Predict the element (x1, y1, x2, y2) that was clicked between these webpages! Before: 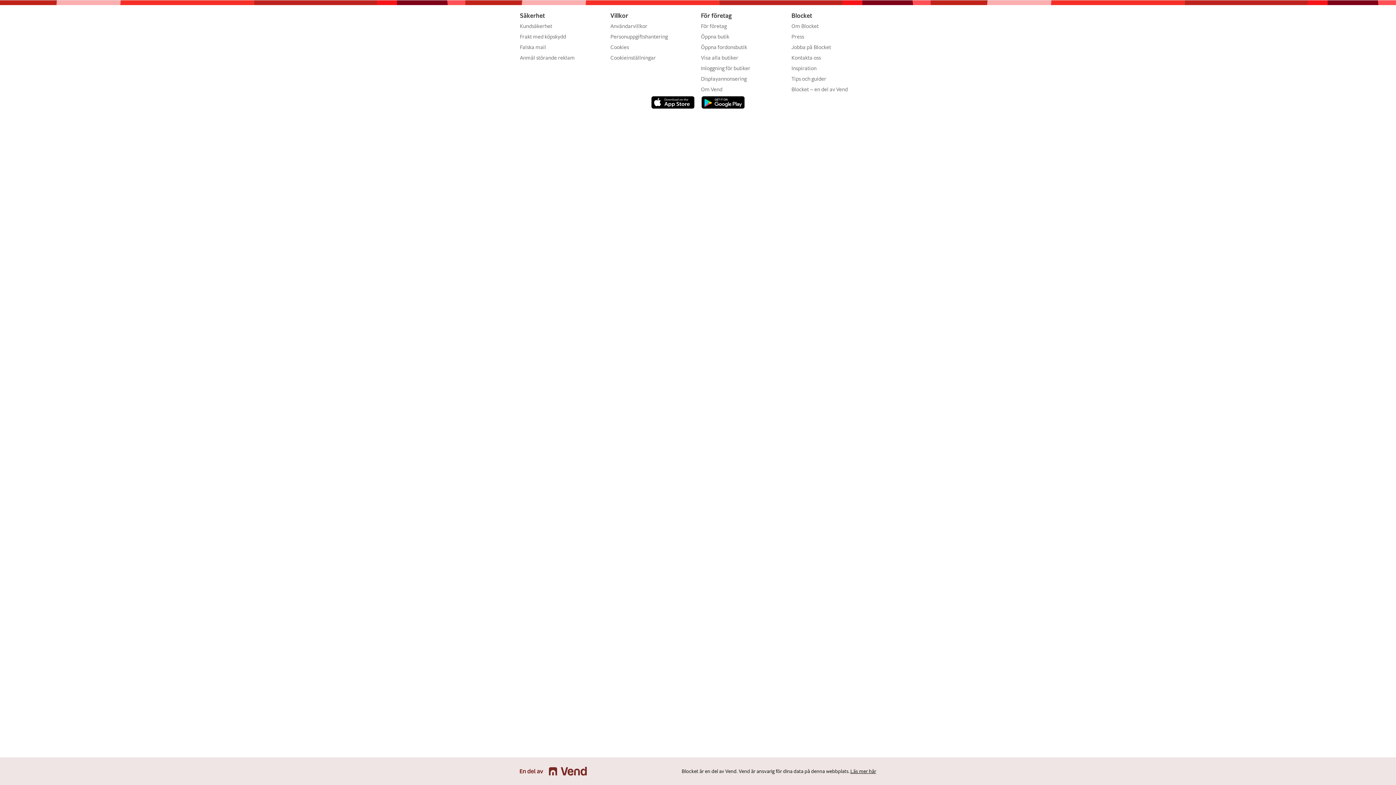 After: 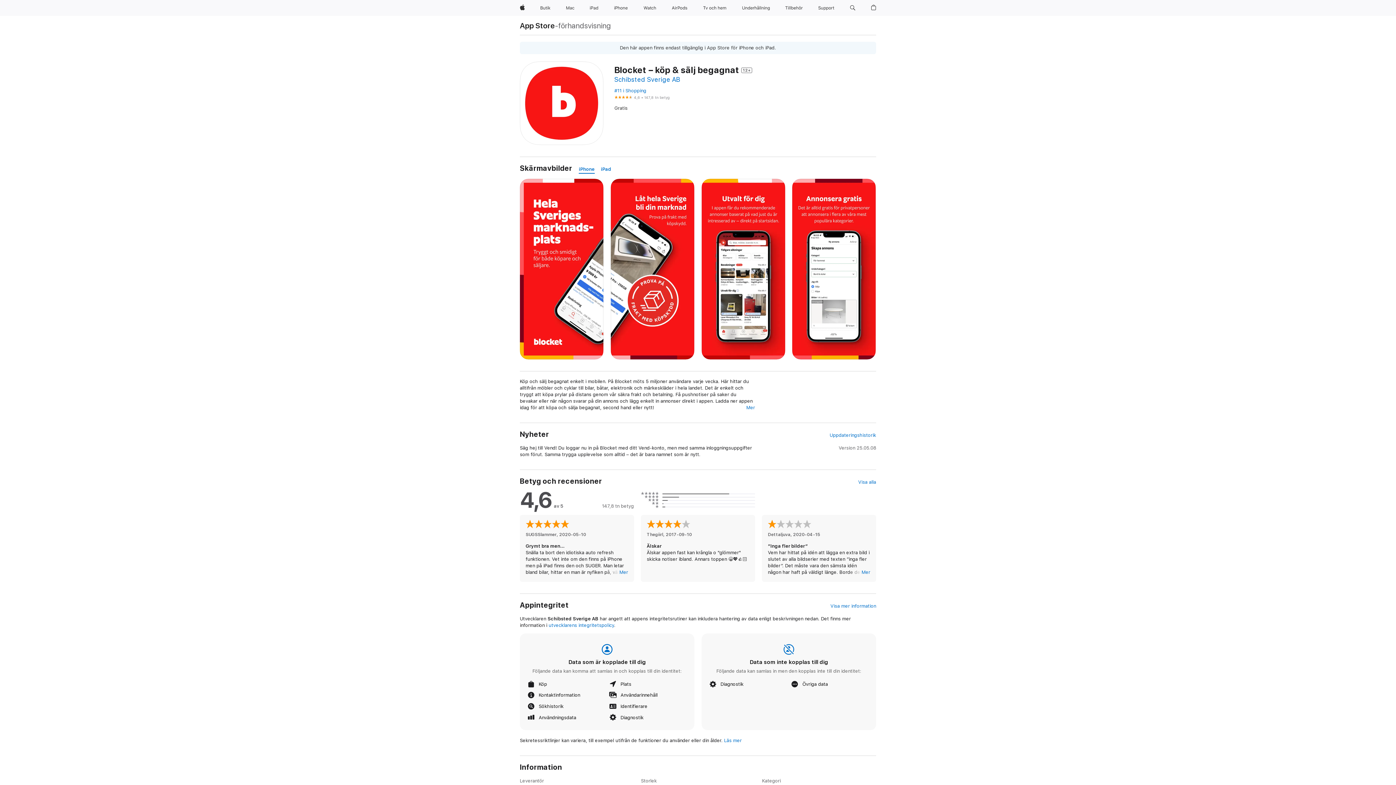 Action: bbox: (651, 96, 694, 110)